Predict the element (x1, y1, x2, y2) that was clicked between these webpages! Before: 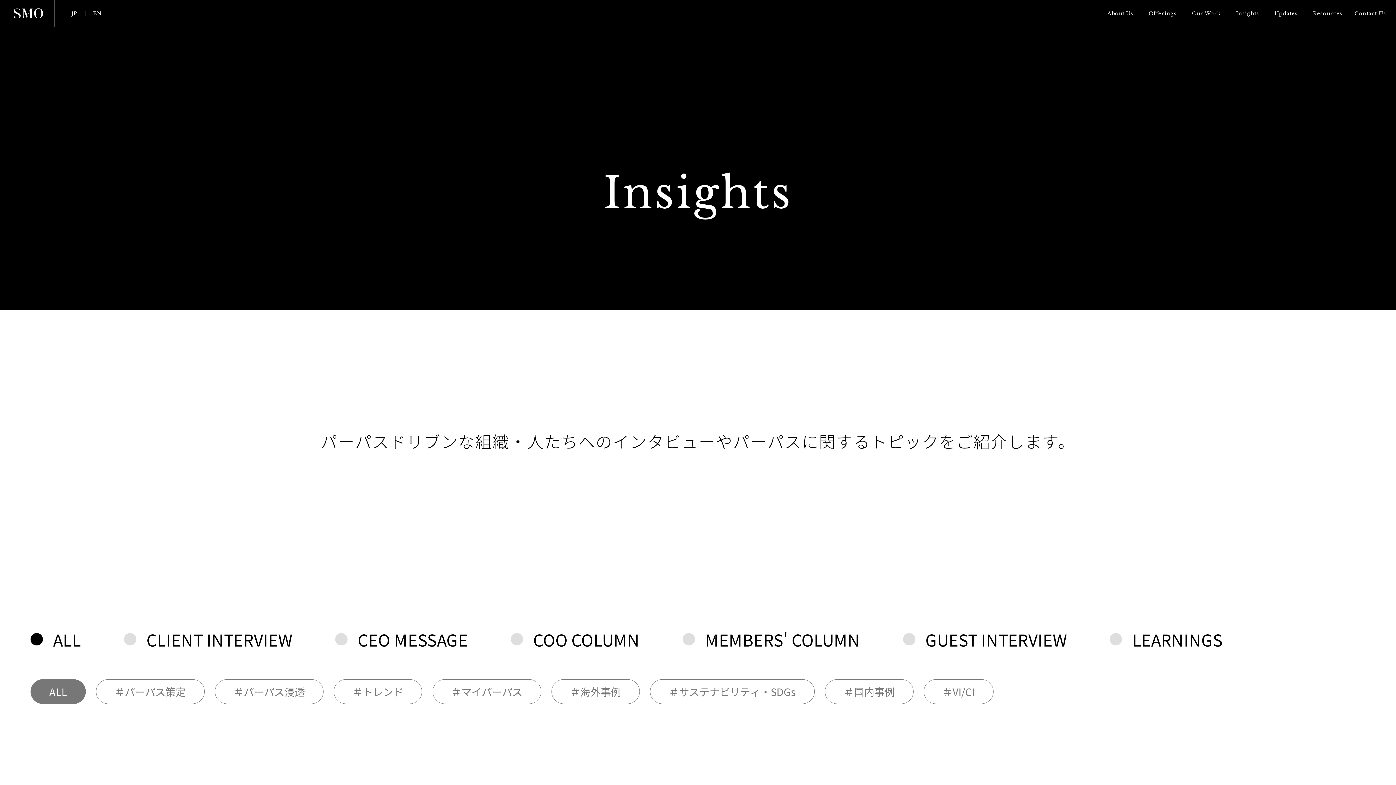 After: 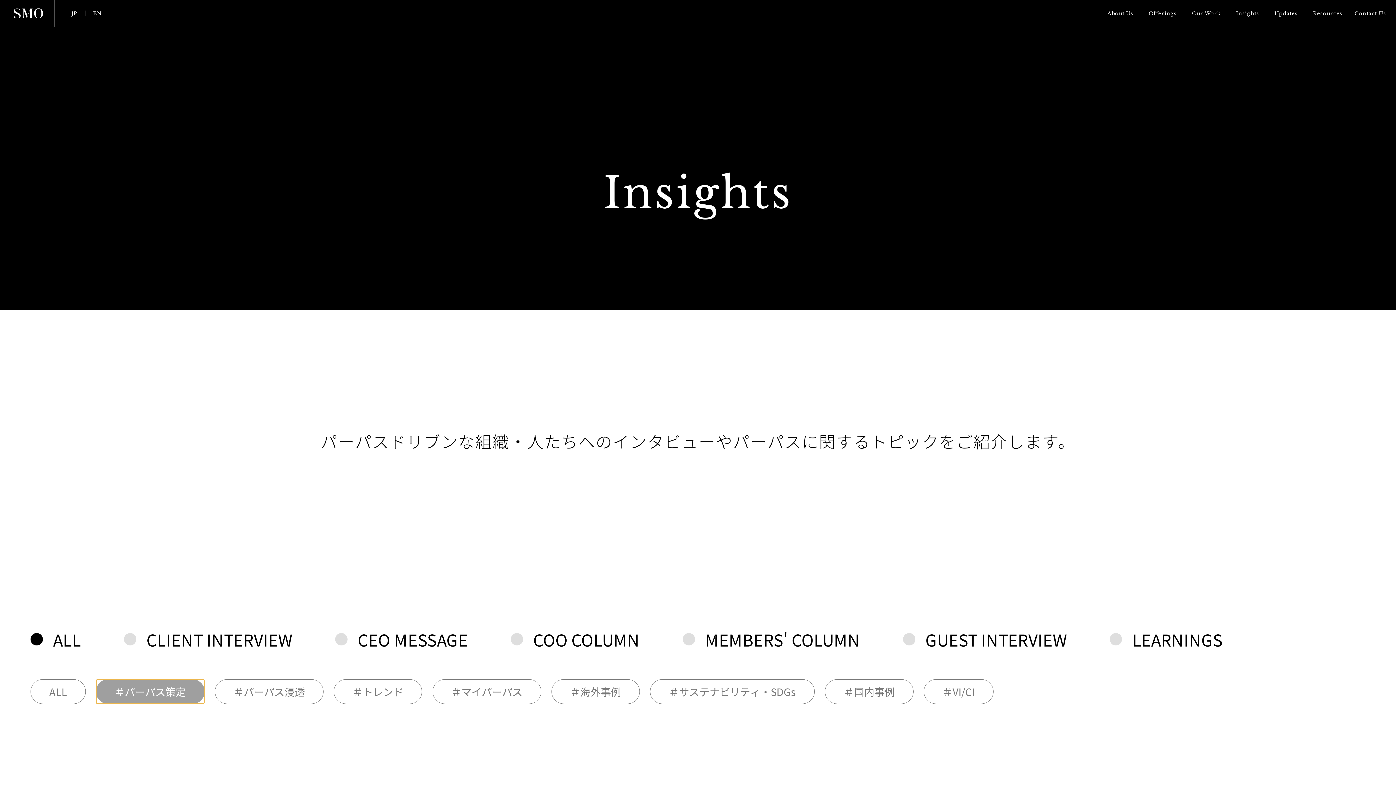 Action: bbox: (95, 679, 204, 704) label: ＃パーパス策定